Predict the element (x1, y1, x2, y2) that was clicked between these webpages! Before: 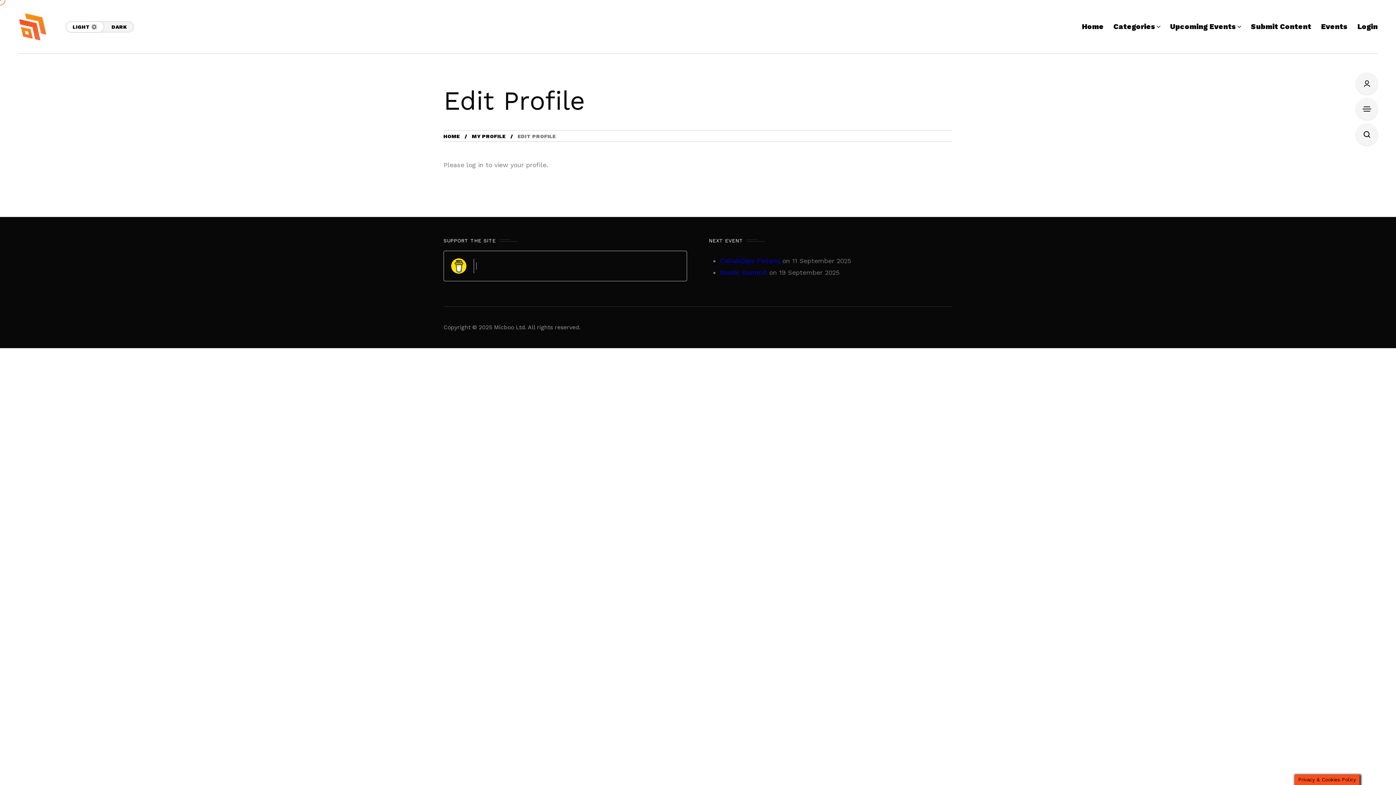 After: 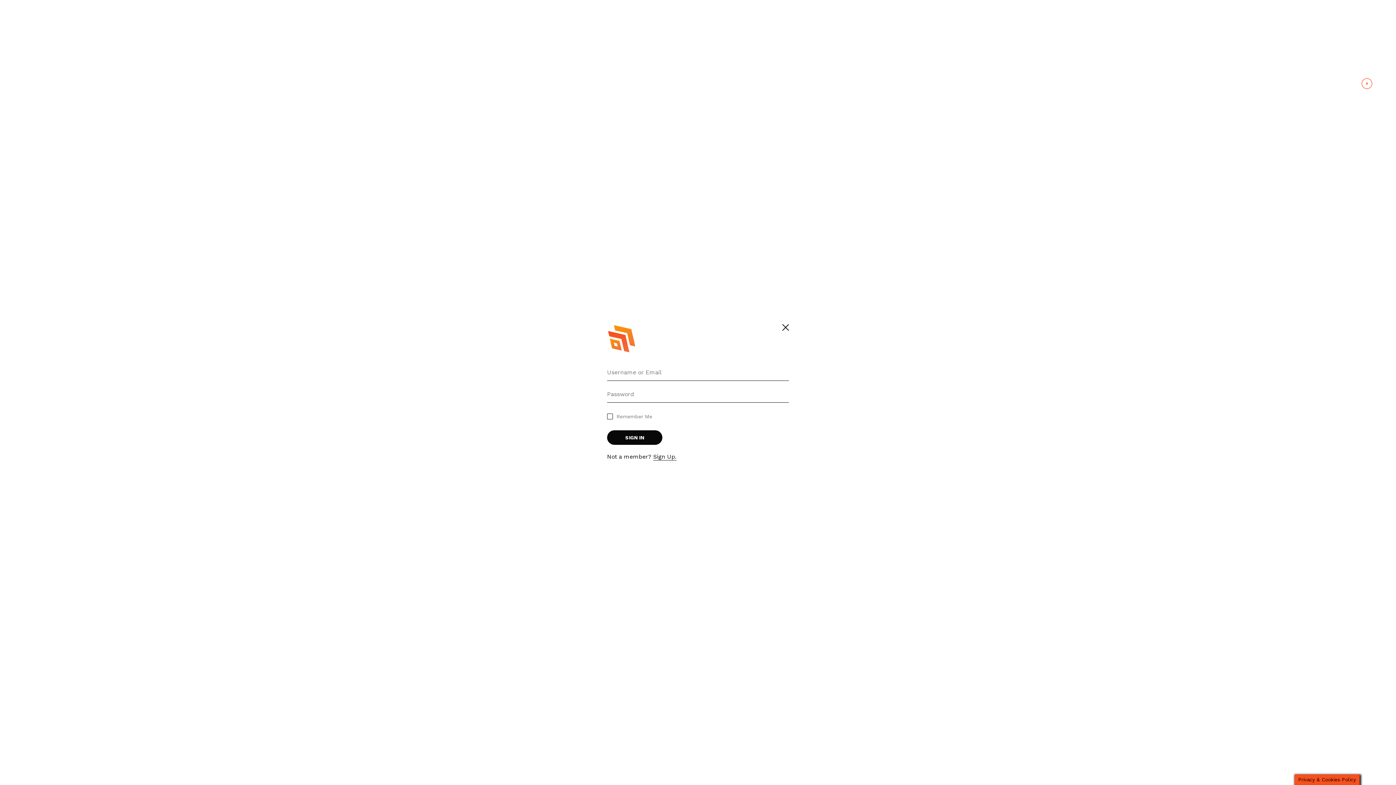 Action: label: Sign In/Sign Up bbox: (1356, 72, 1378, 94)